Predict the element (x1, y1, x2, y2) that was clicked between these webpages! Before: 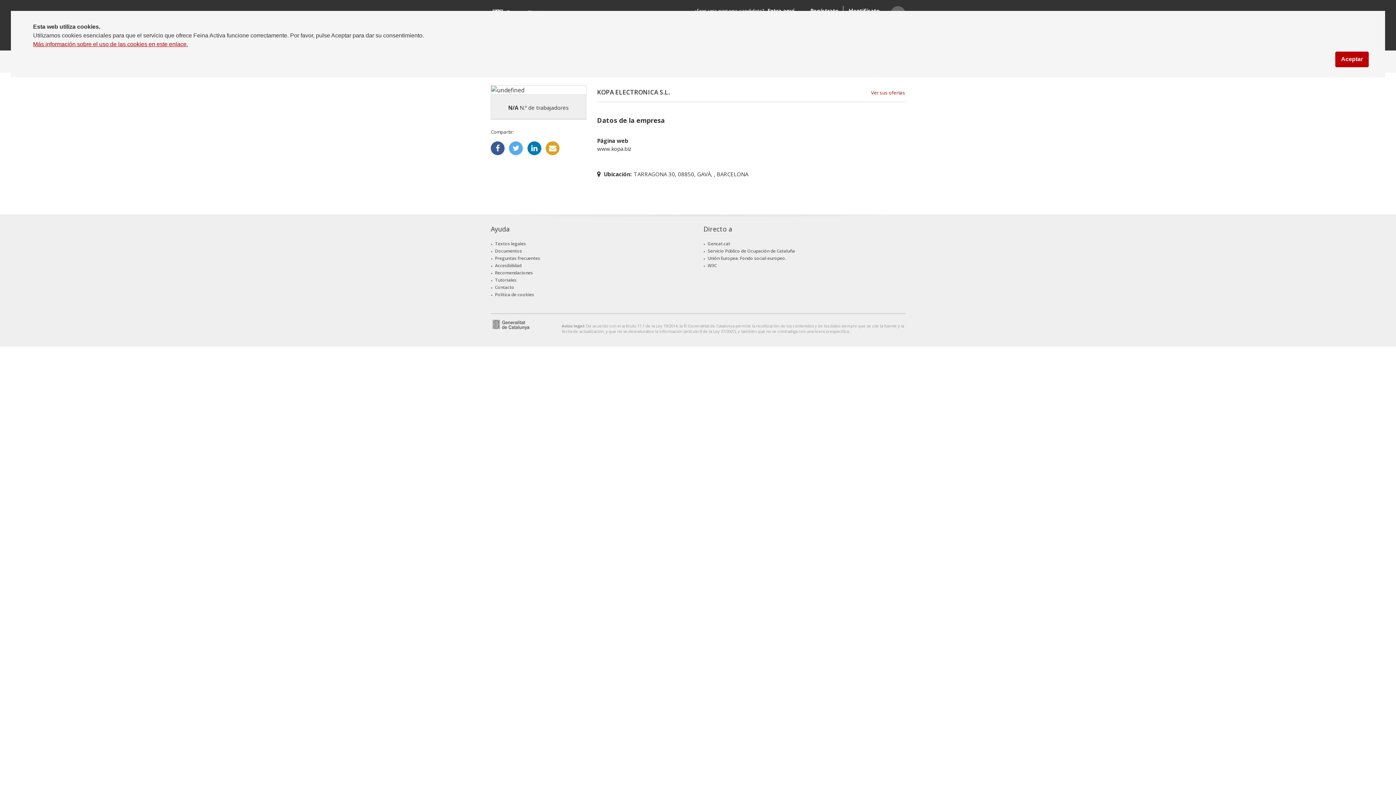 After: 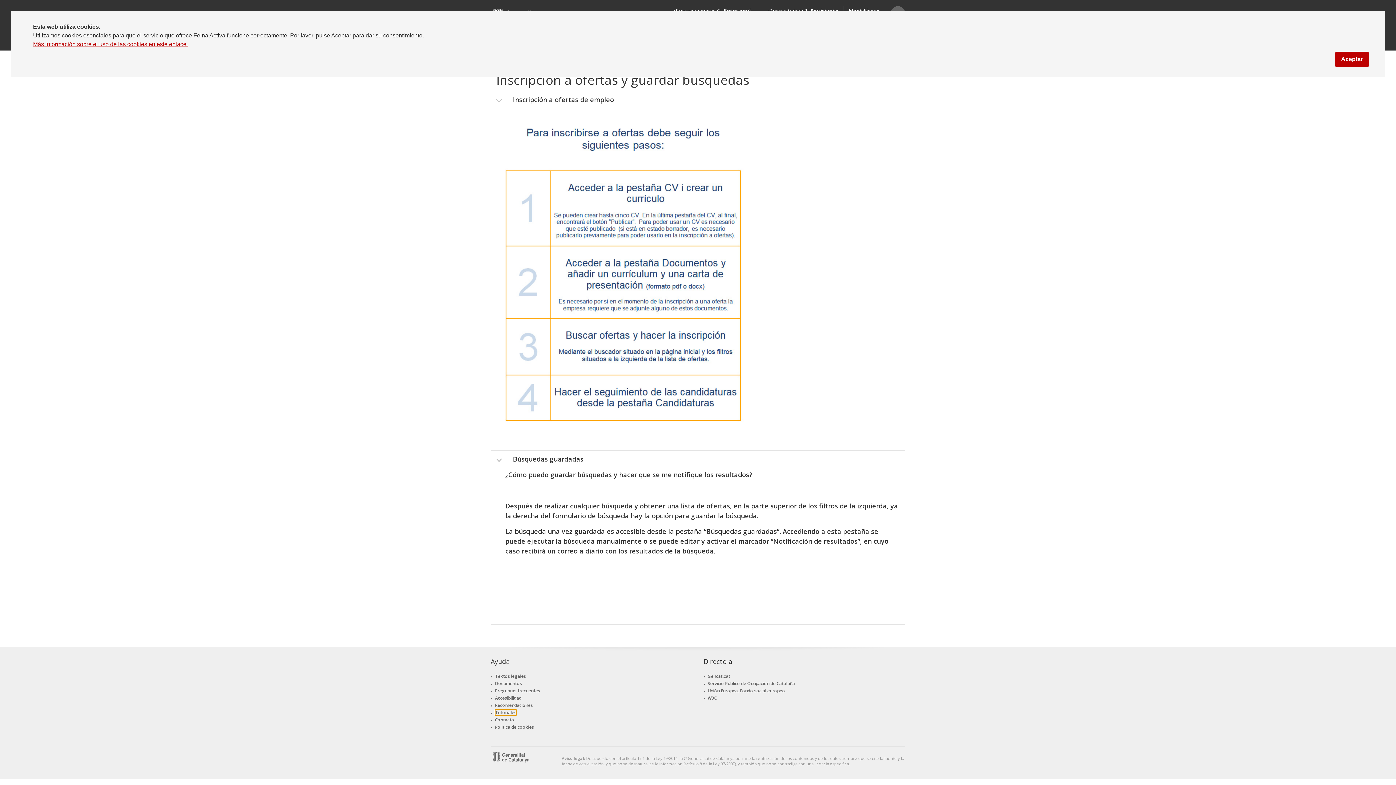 Action: bbox: (495, 277, 516, 283) label: Tutoriales